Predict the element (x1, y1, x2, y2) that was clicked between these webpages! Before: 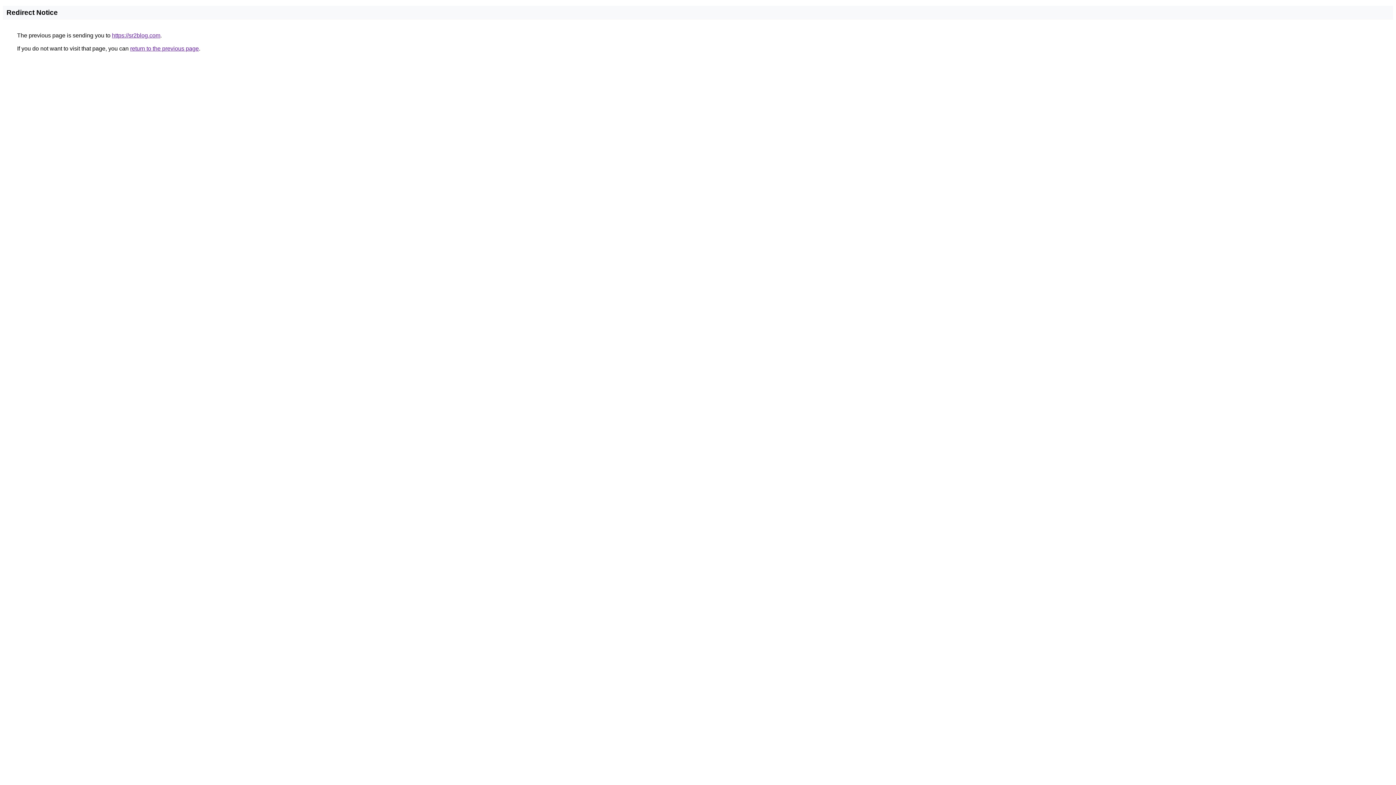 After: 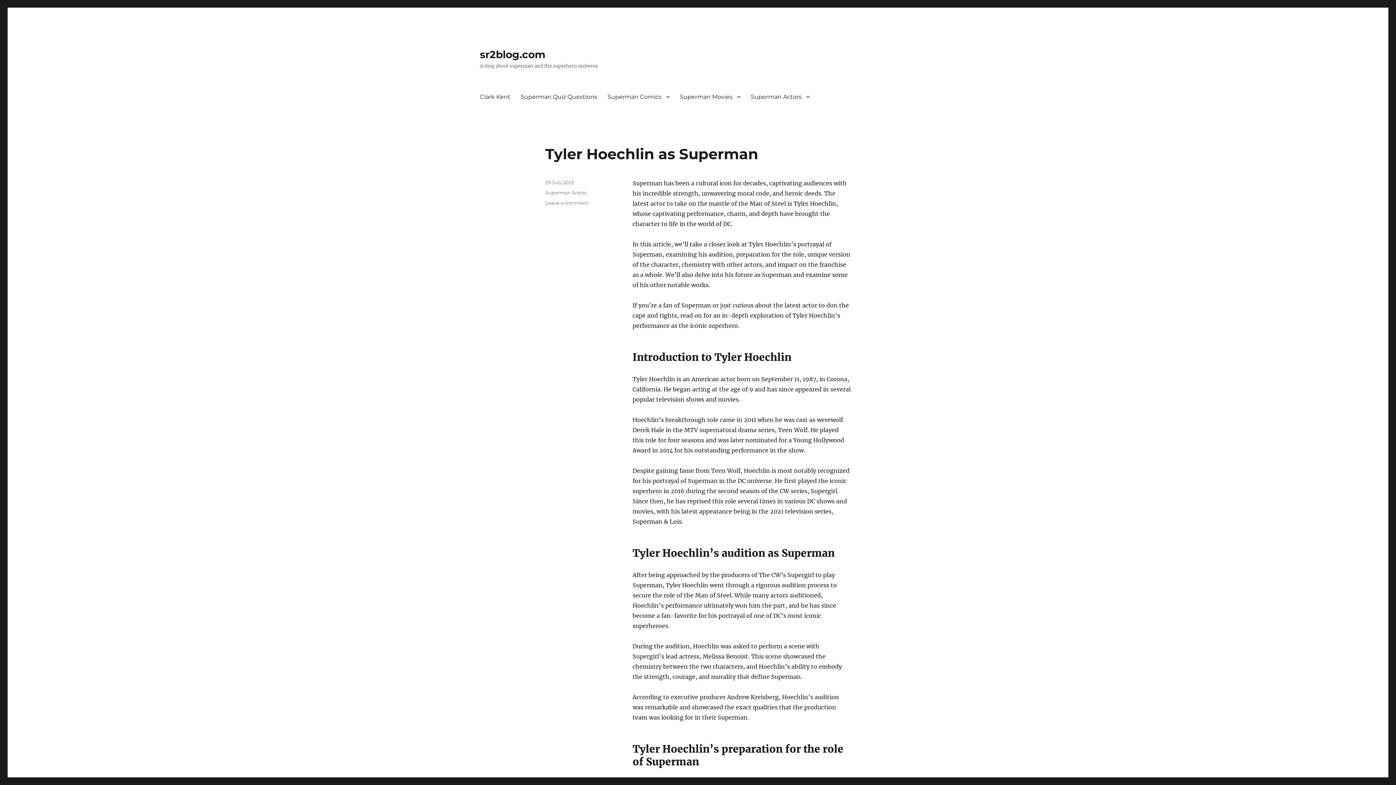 Action: bbox: (112, 32, 160, 38) label: https://sr2blog.com